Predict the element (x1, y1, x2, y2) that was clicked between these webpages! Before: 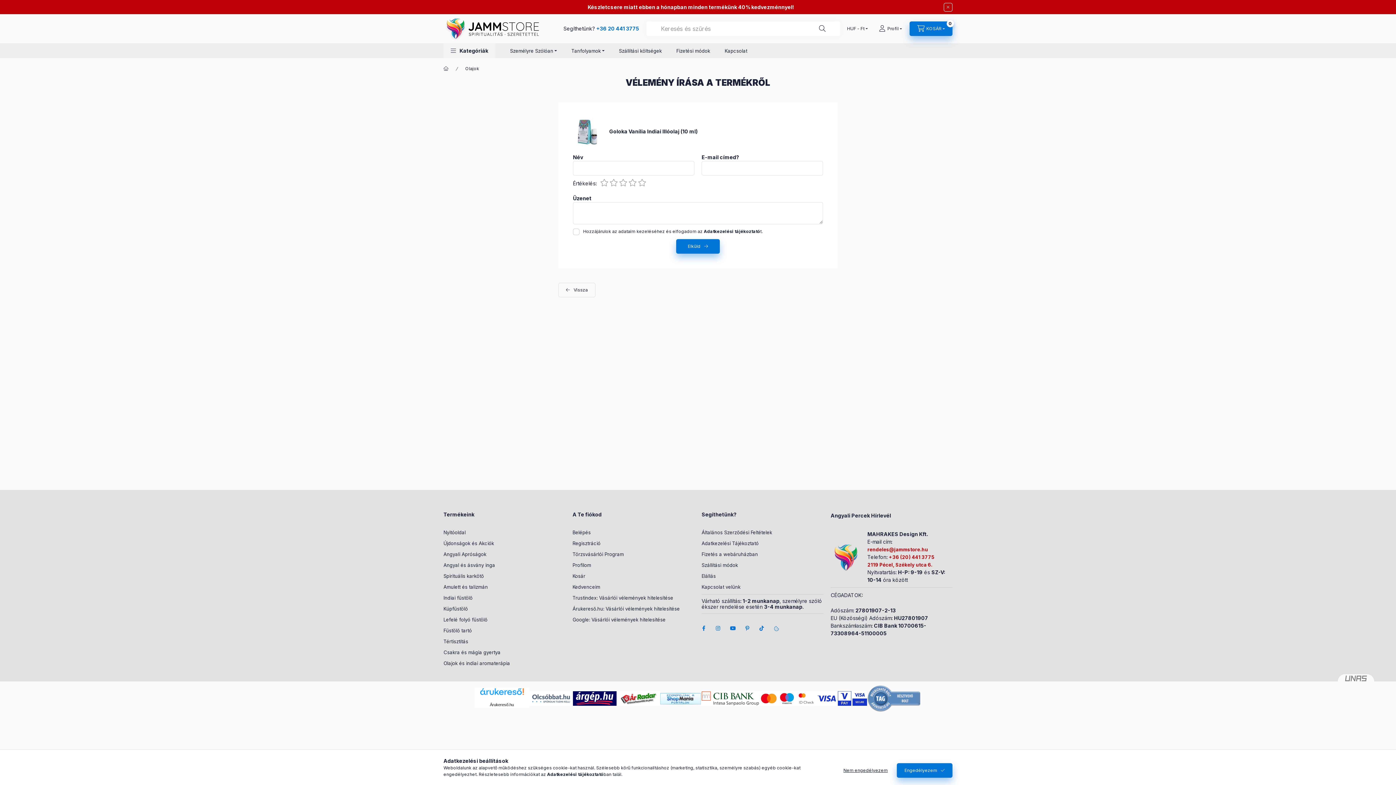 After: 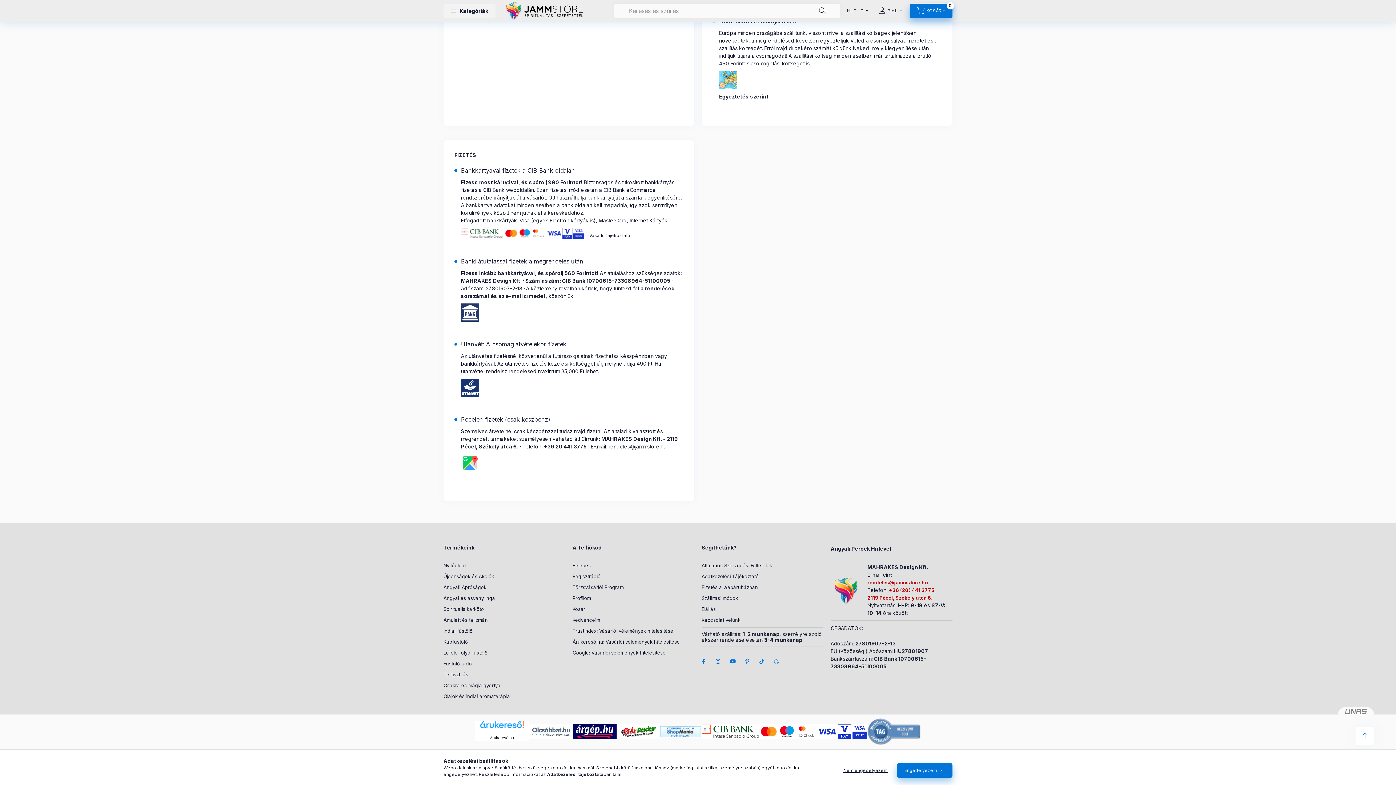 Action: label: Fizetési módok bbox: (669, 43, 717, 58)